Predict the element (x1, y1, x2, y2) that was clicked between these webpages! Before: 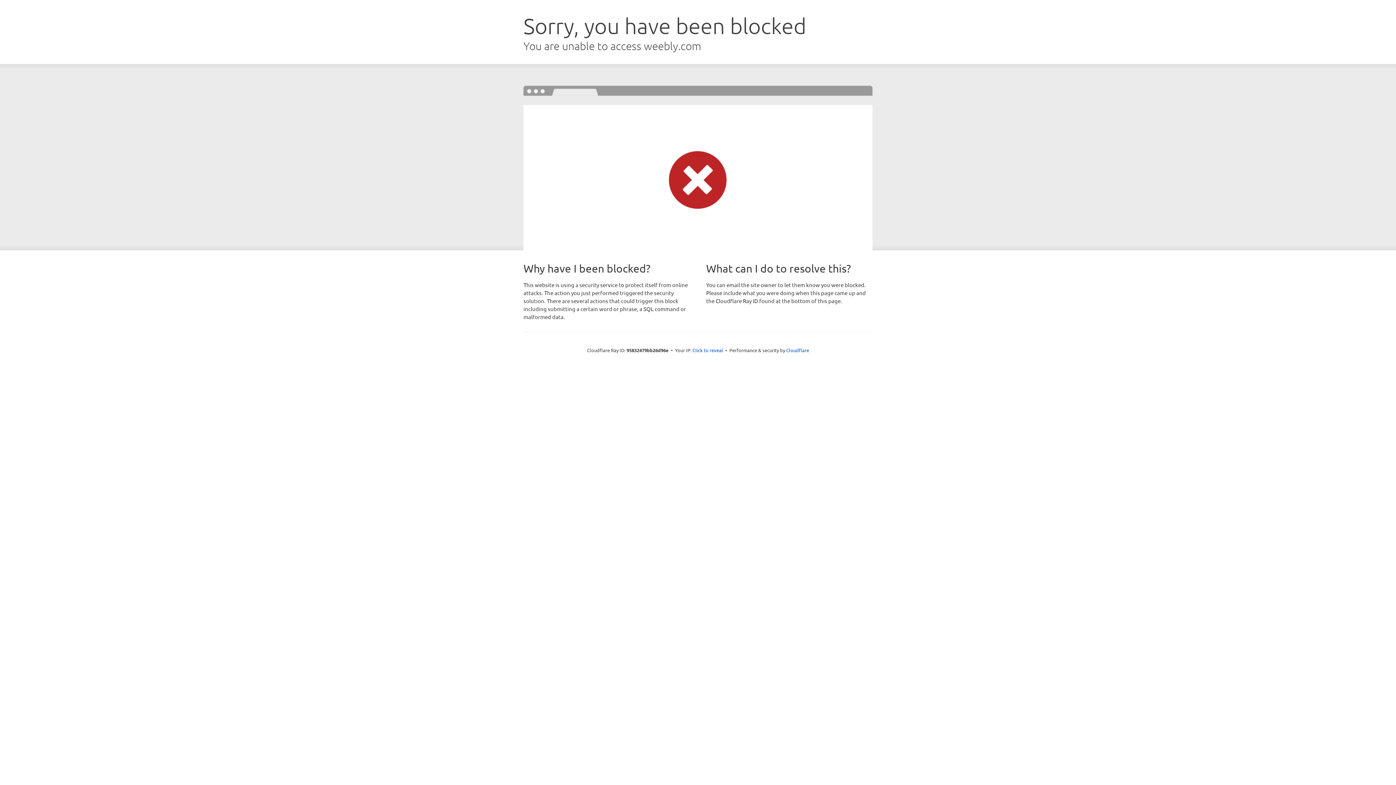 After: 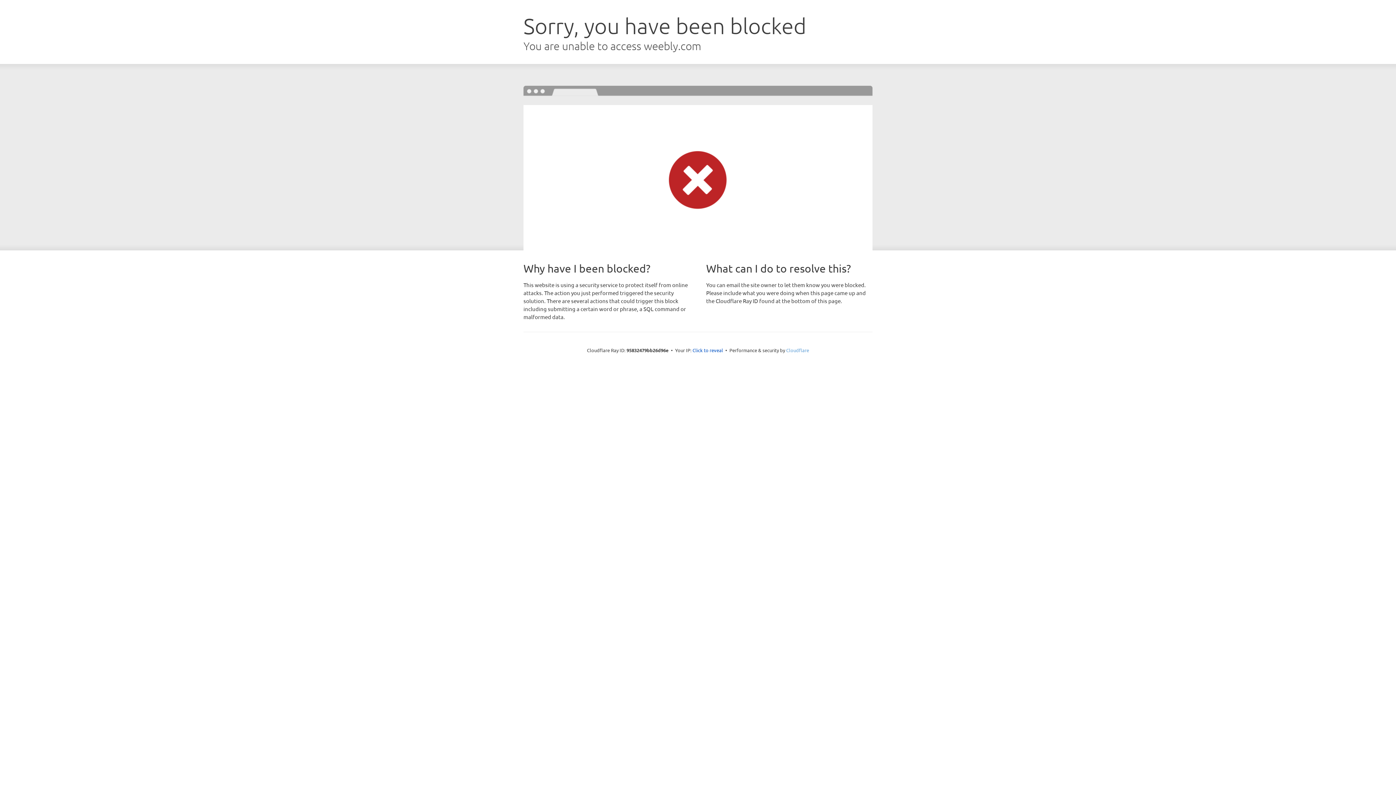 Action: bbox: (786, 347, 809, 353) label: Cloudflare